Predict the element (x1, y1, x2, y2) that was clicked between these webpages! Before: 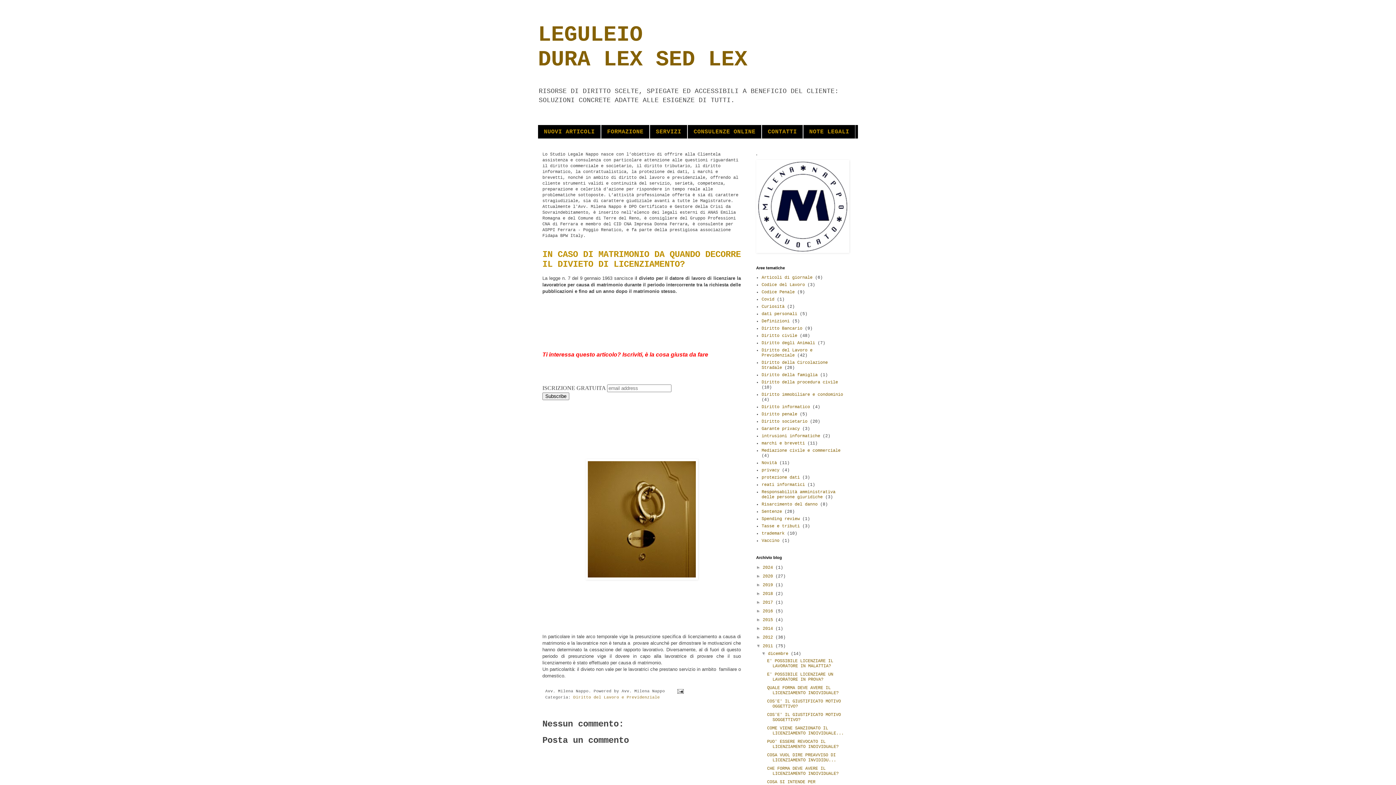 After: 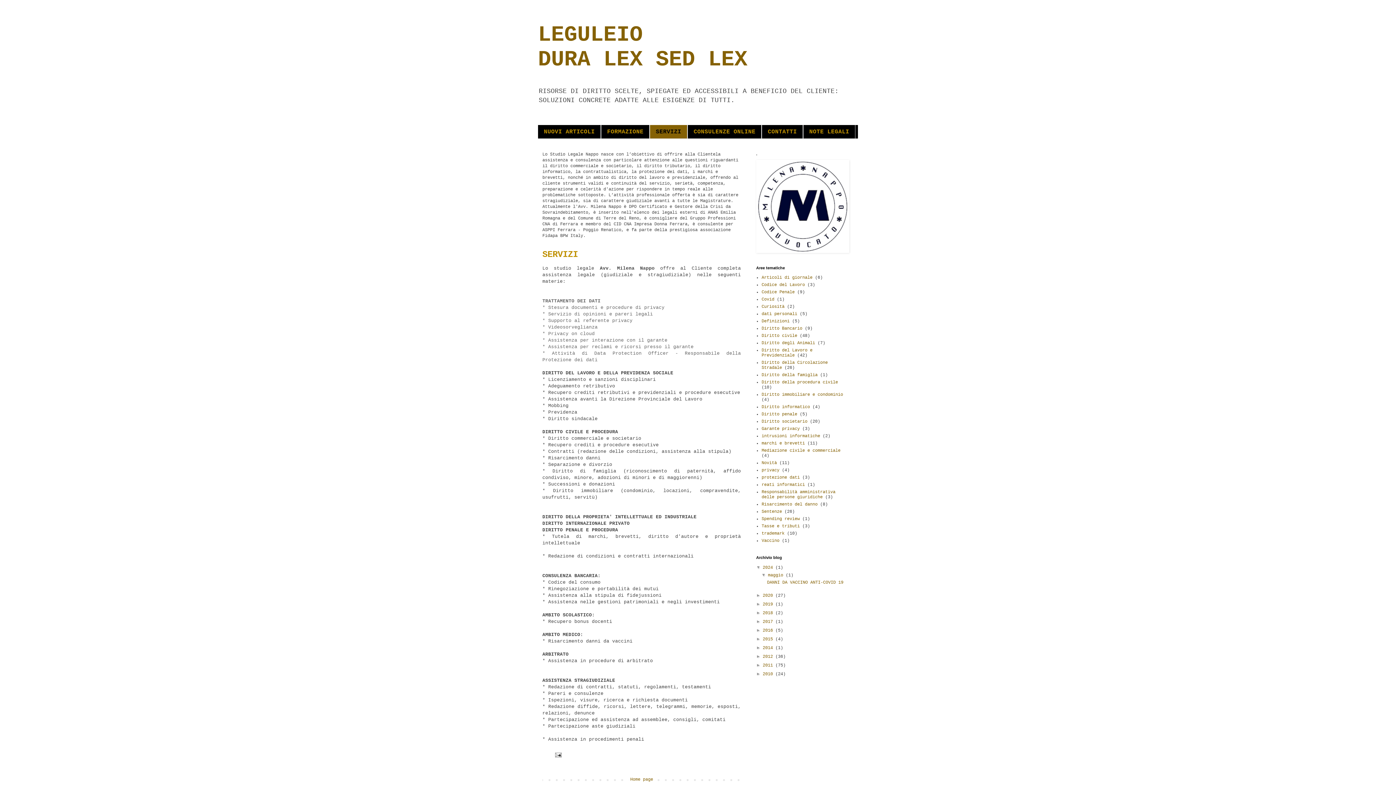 Action: bbox: (649, 125, 687, 138) label: SERVIZI